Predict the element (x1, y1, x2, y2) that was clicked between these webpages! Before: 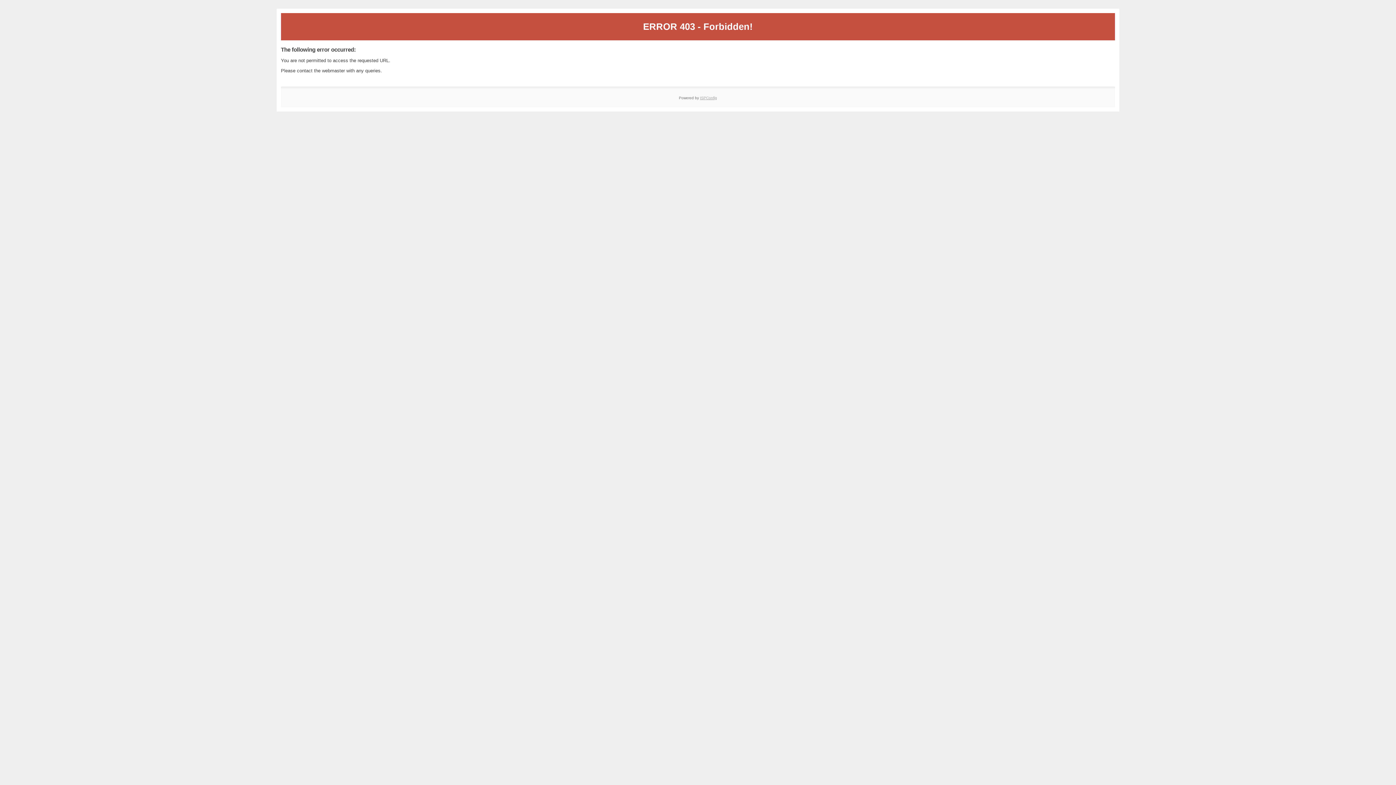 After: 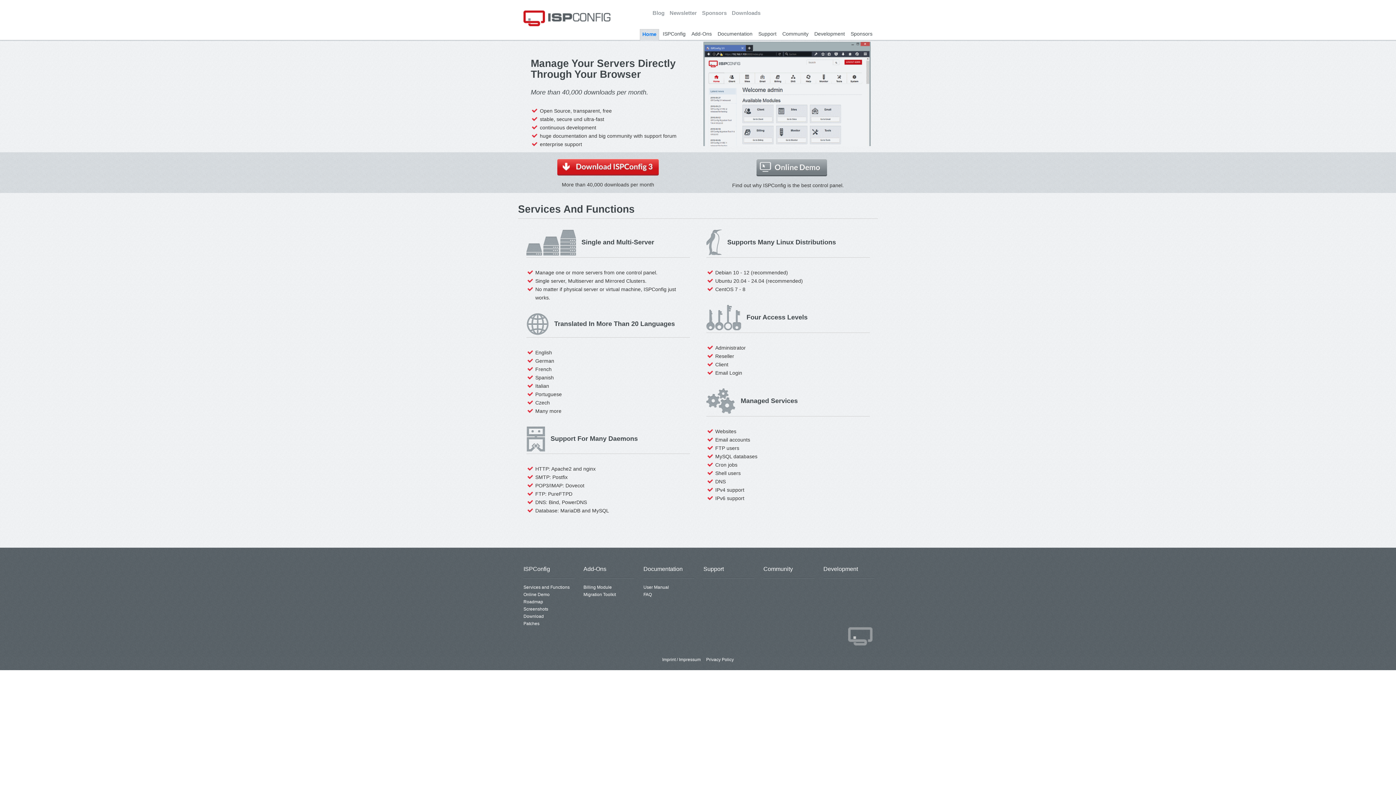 Action: label: ISPConfig bbox: (700, 95, 717, 99)